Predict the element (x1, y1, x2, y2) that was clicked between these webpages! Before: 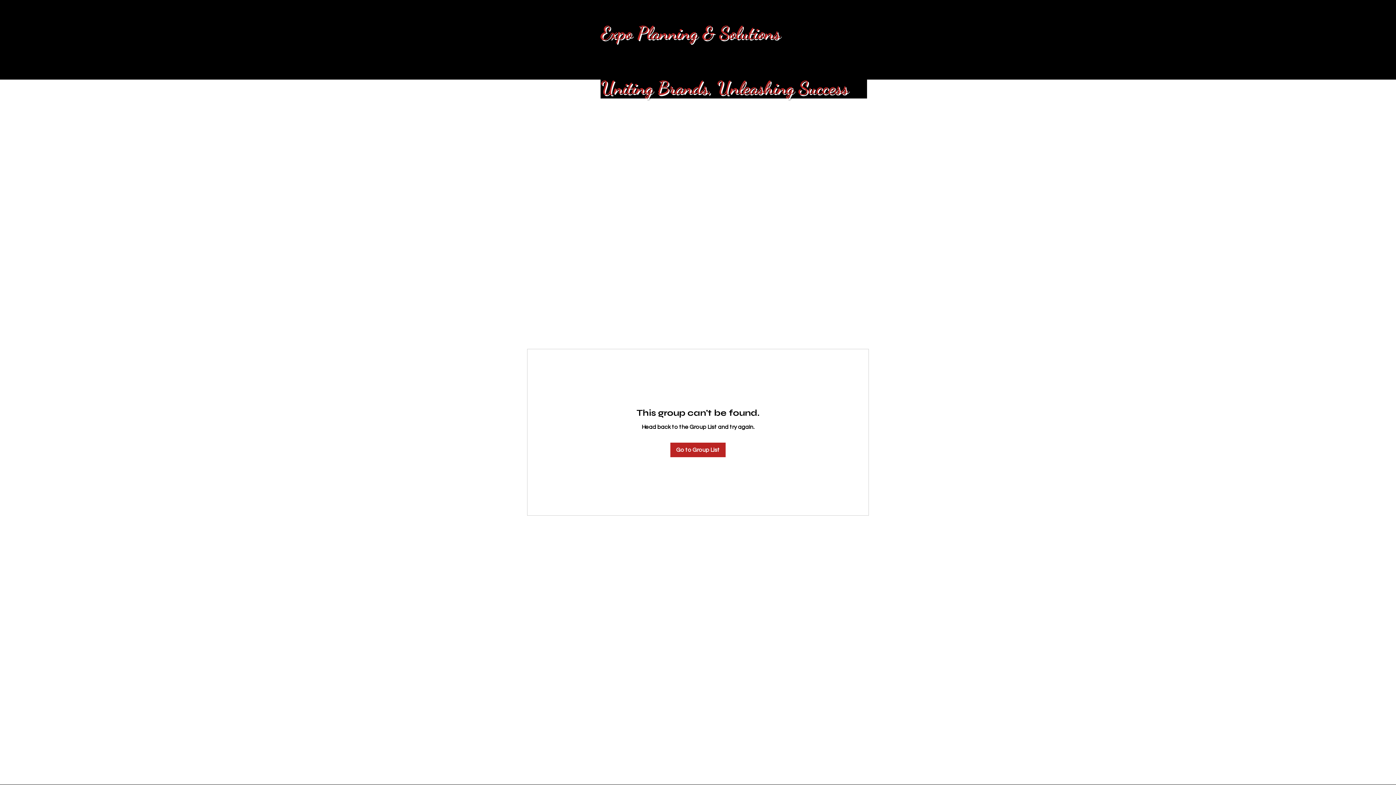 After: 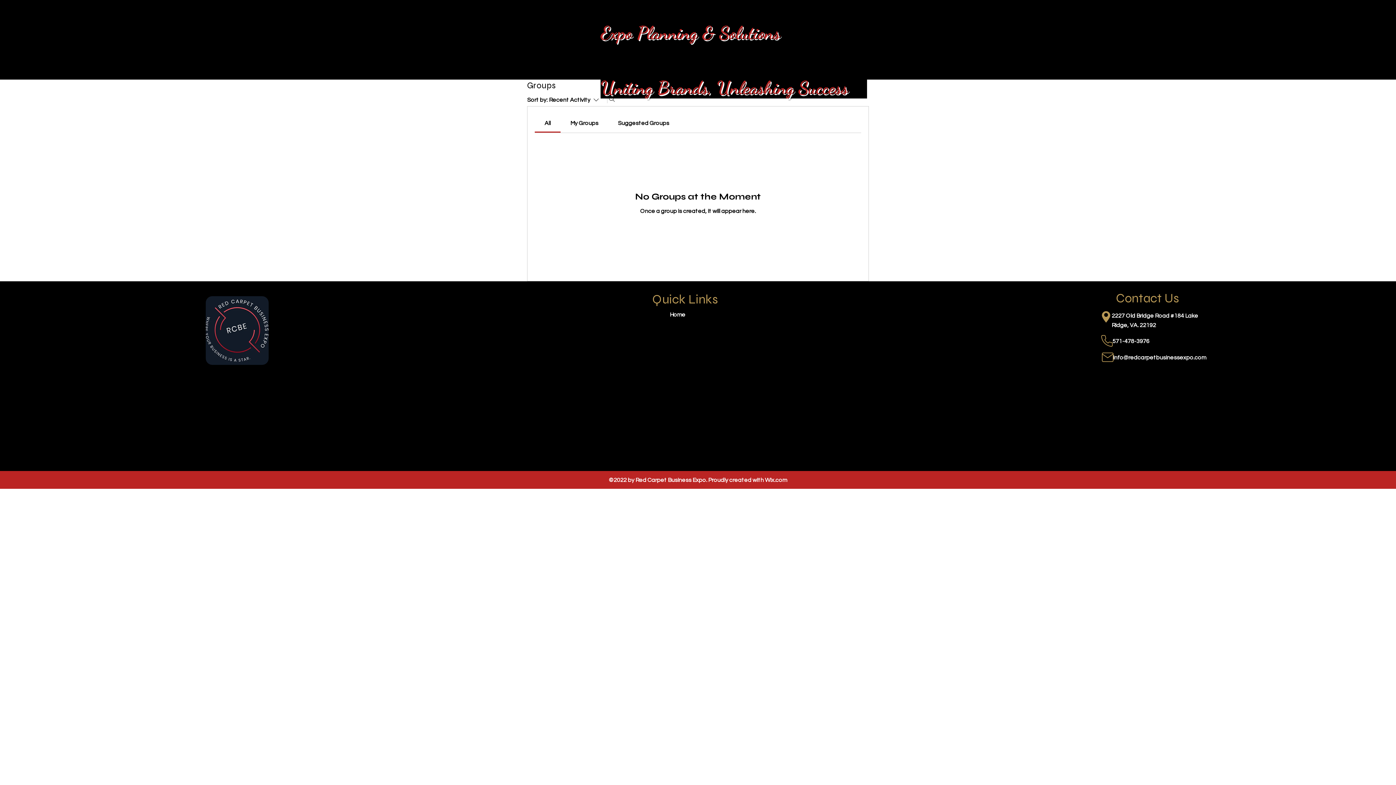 Action: label: Go to Group List bbox: (670, 442, 725, 457)